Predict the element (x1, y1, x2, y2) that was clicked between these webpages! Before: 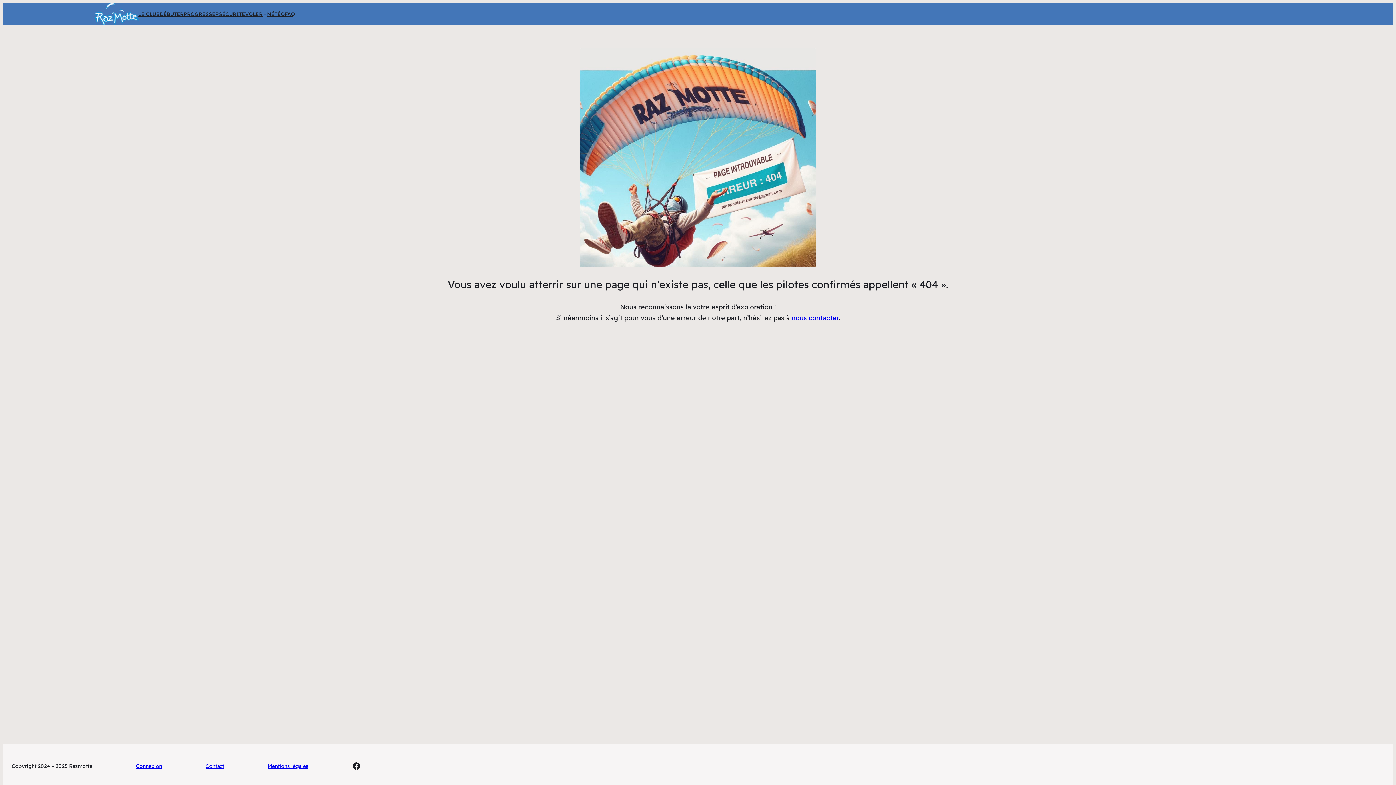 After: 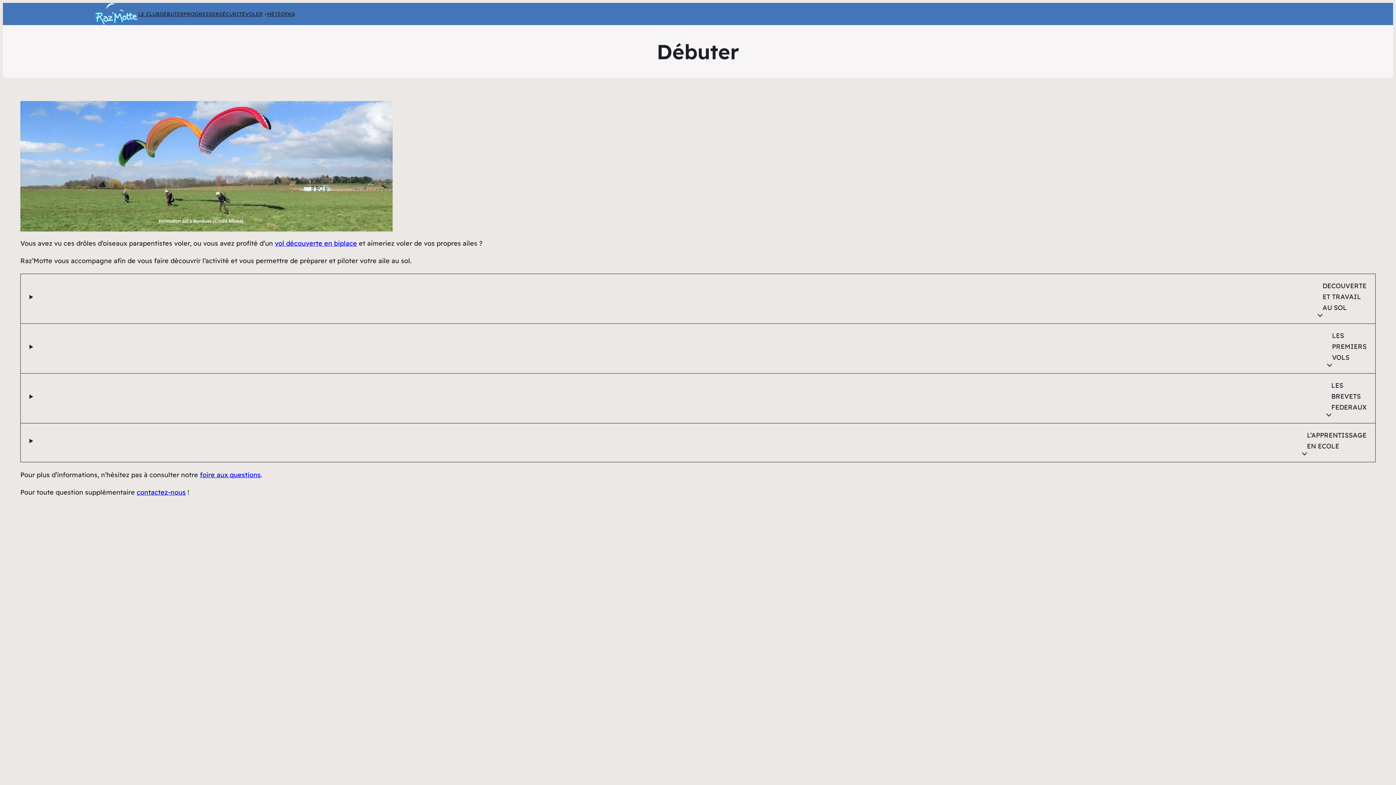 Action: label: DÉBUTER bbox: (159, 10, 183, 18)